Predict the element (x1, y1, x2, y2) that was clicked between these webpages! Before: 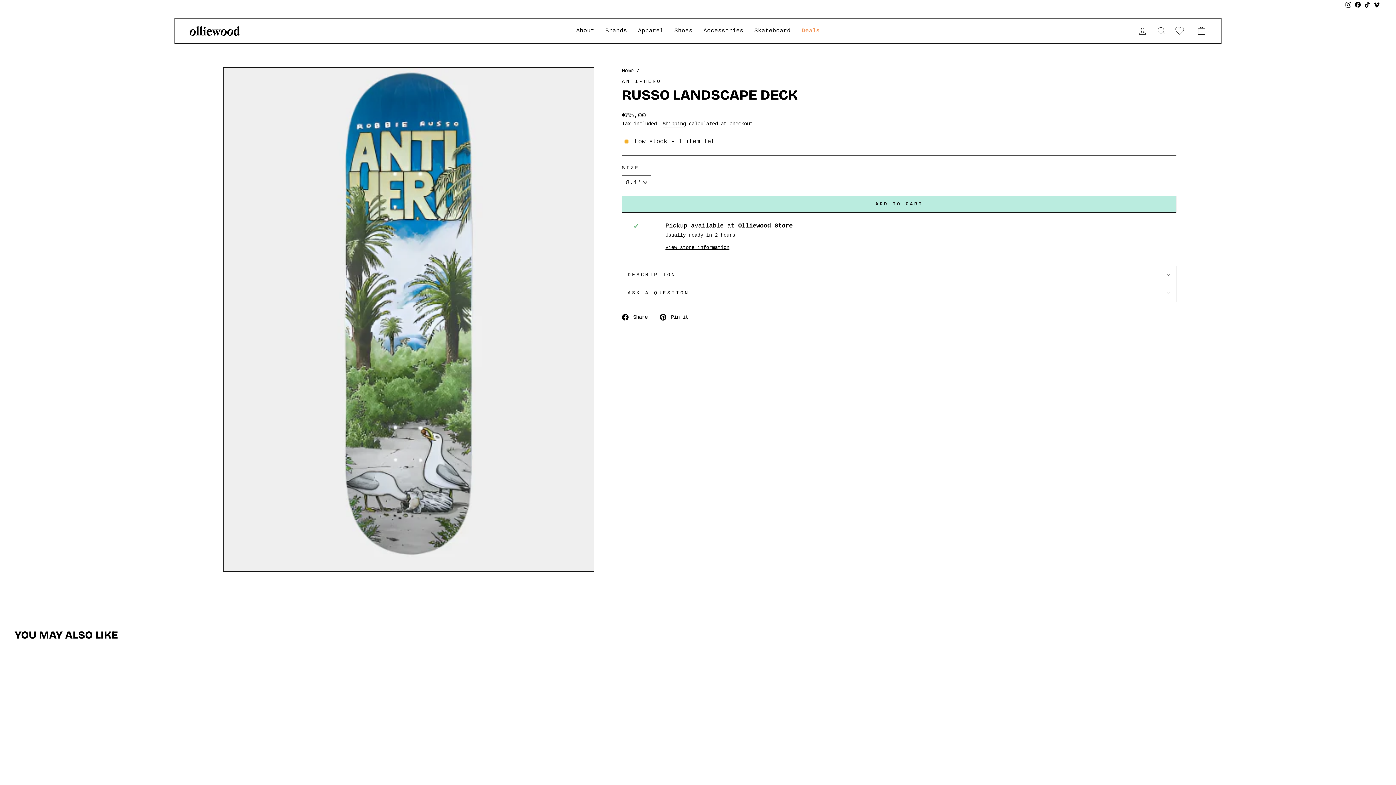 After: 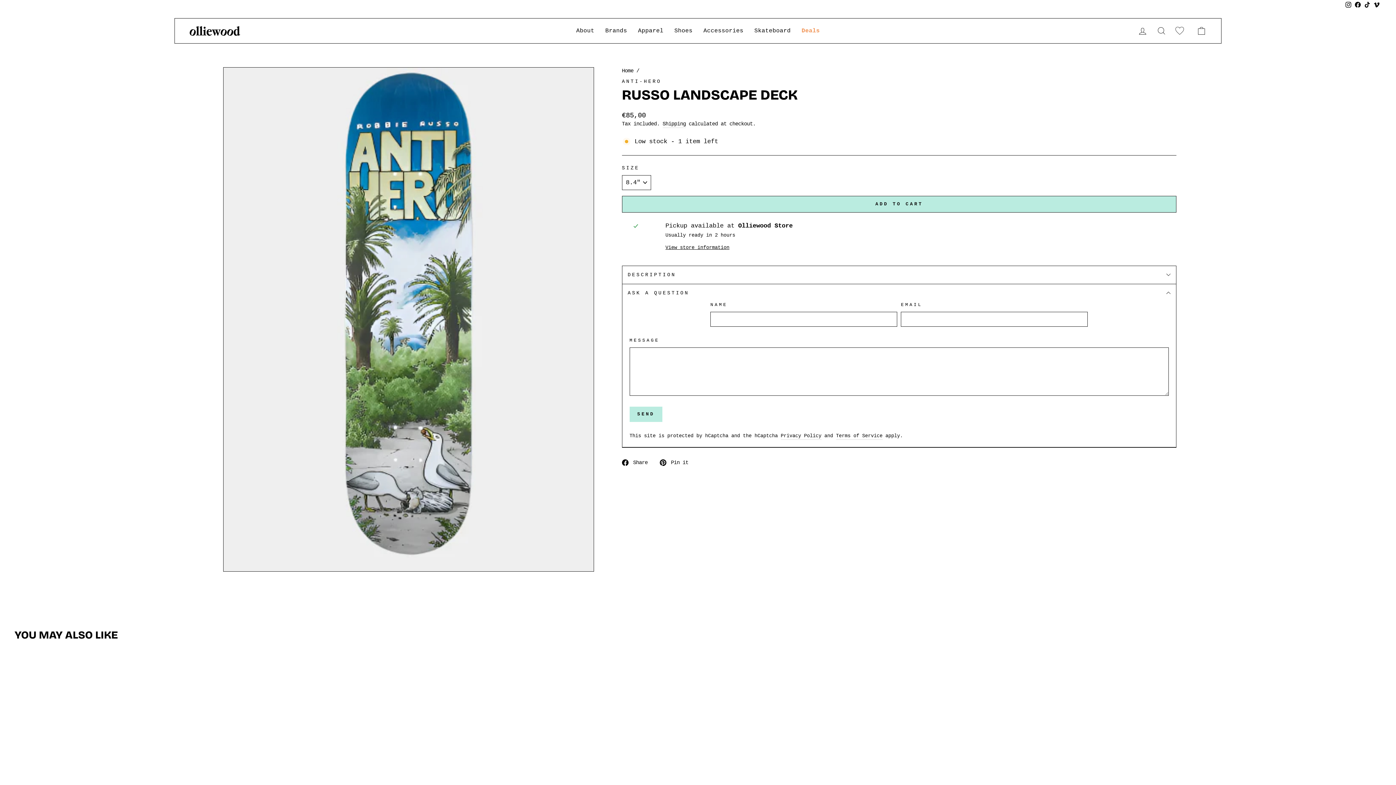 Action: label: ASK A QUESTION bbox: (622, 284, 1176, 302)